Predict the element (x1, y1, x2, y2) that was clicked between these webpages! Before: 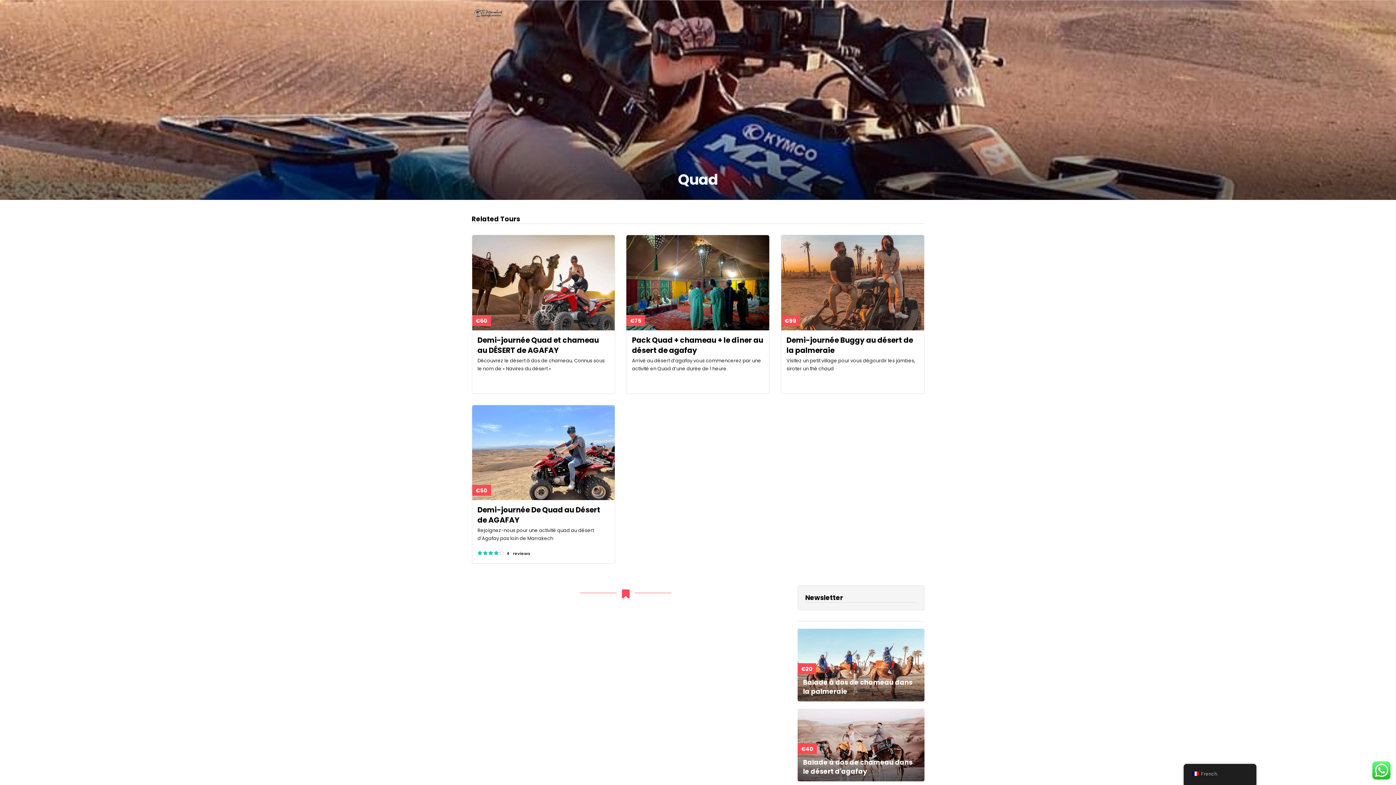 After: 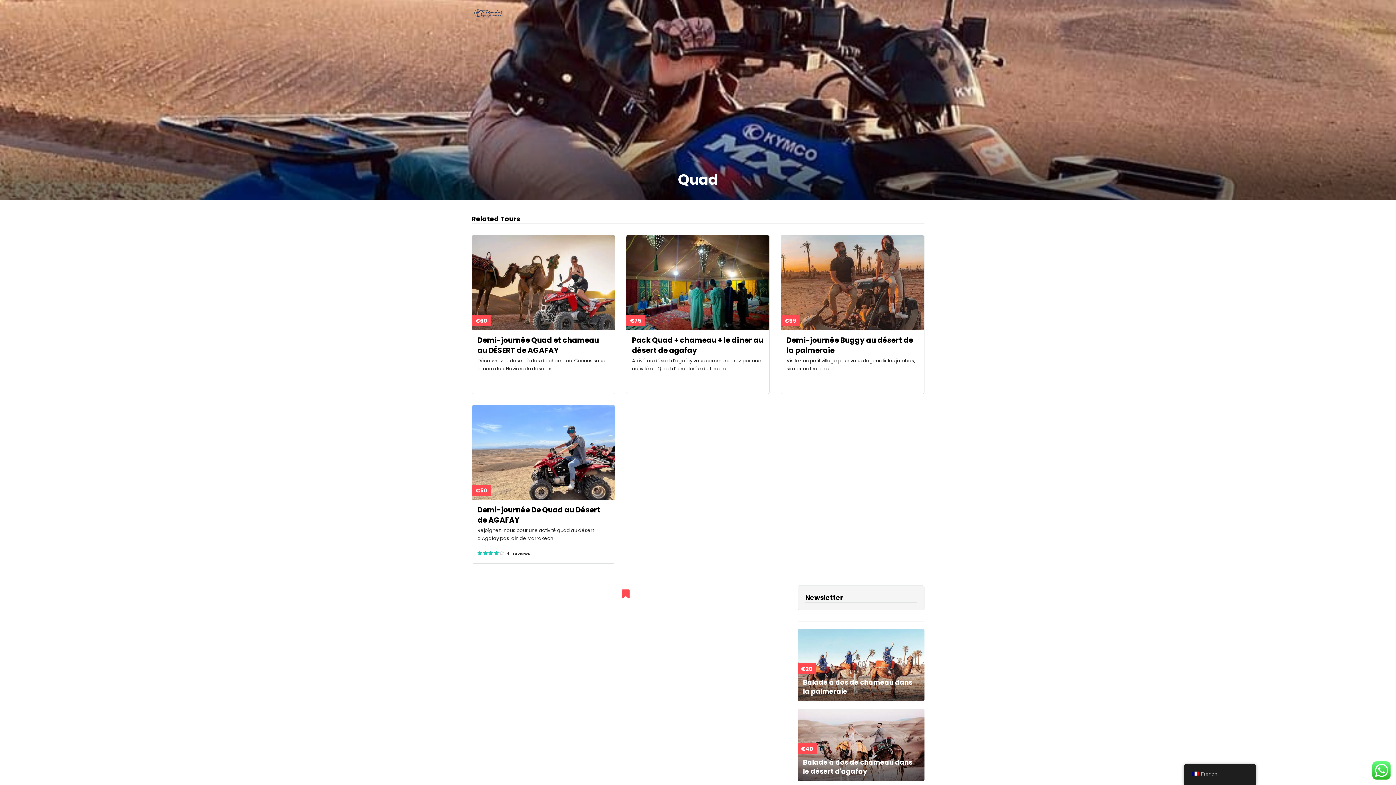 Action: bbox: (561, 26, 567, 45)